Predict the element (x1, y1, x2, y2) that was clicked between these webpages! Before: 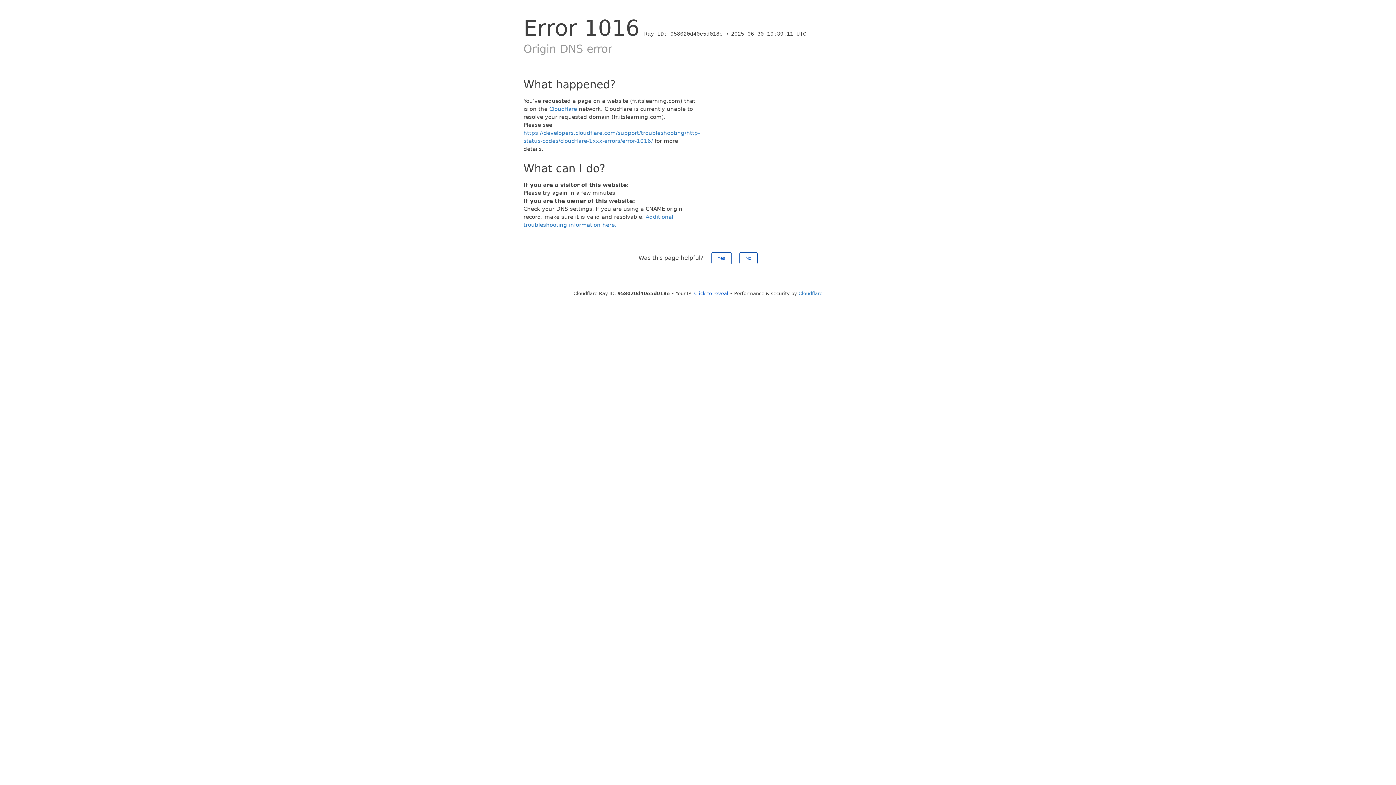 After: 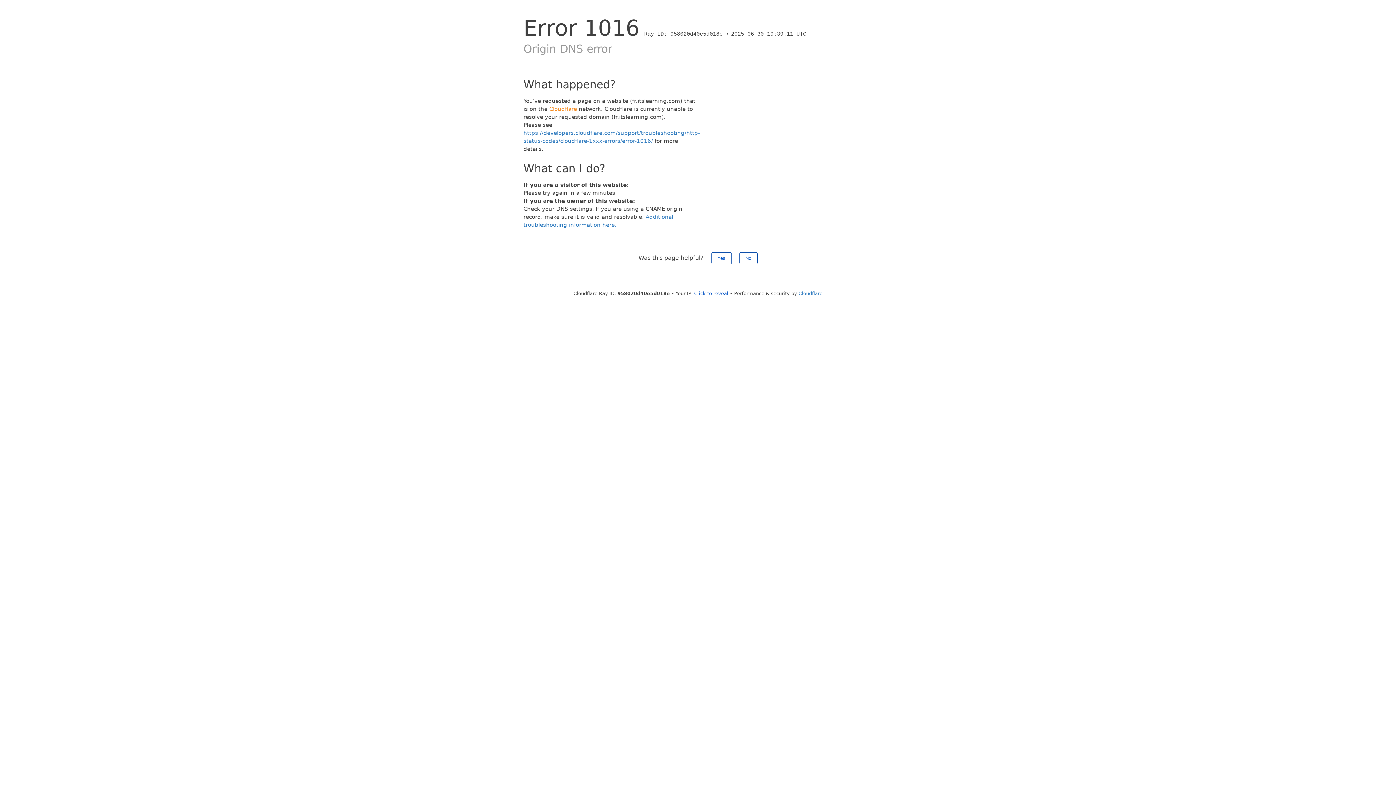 Action: label: Cloudflare bbox: (549, 105, 577, 112)